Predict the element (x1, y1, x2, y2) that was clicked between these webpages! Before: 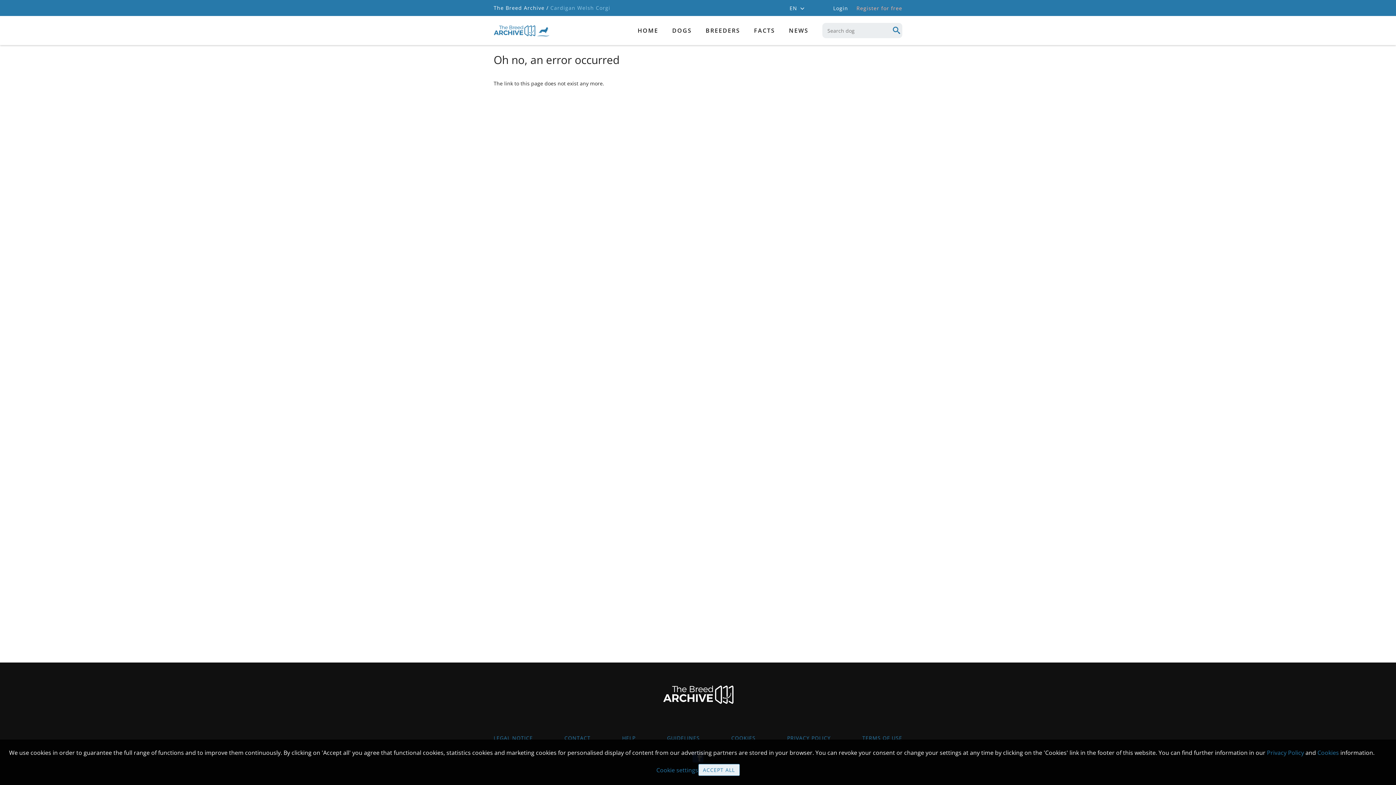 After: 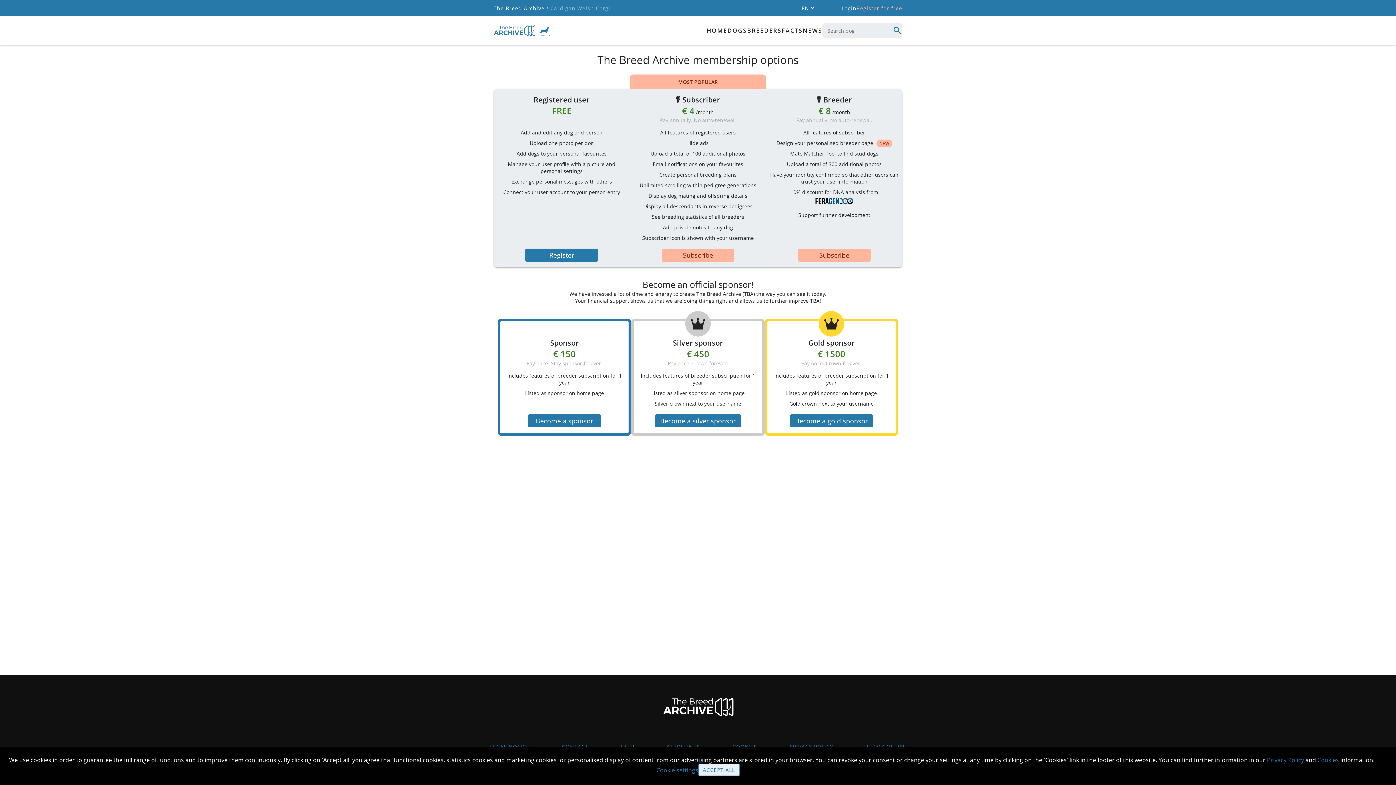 Action: label: Register for free bbox: (856, 4, 902, 11)